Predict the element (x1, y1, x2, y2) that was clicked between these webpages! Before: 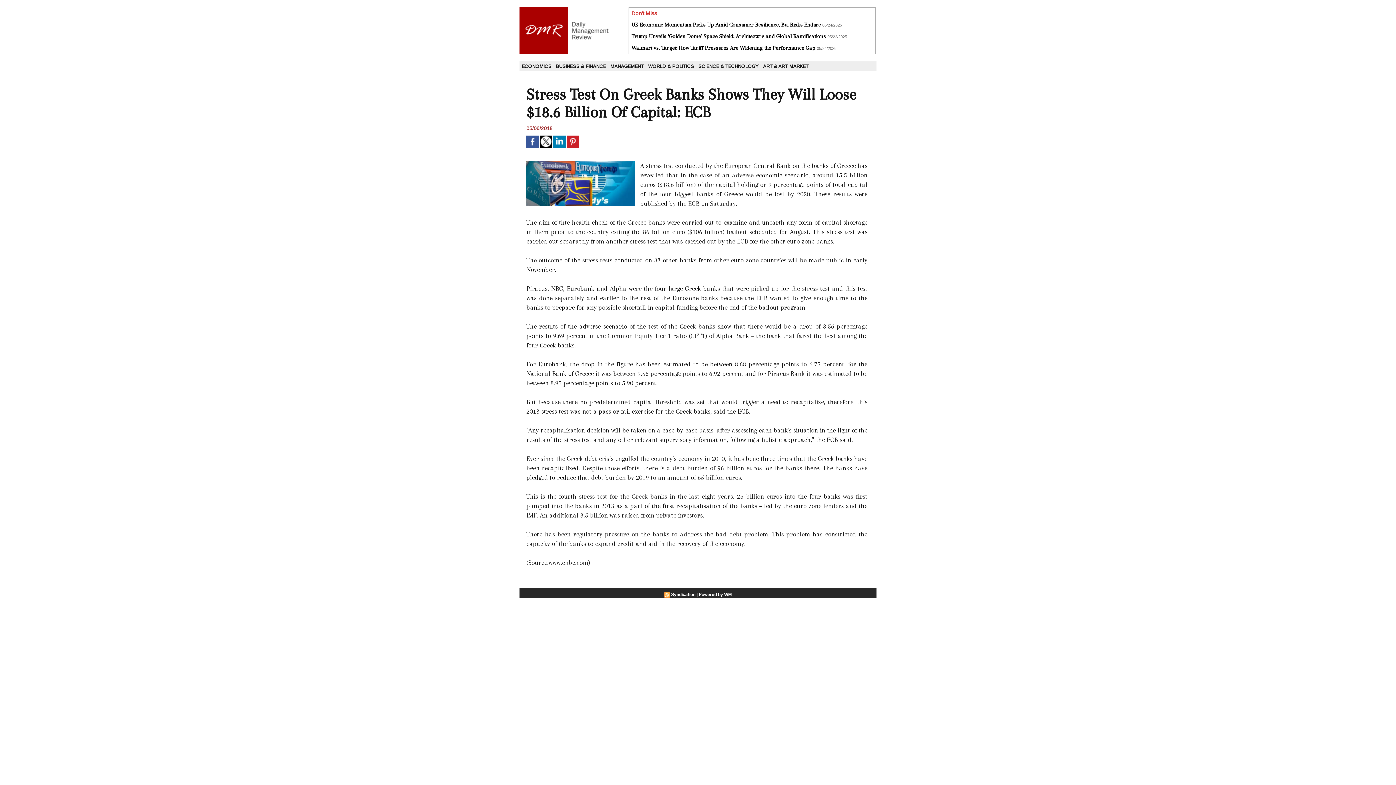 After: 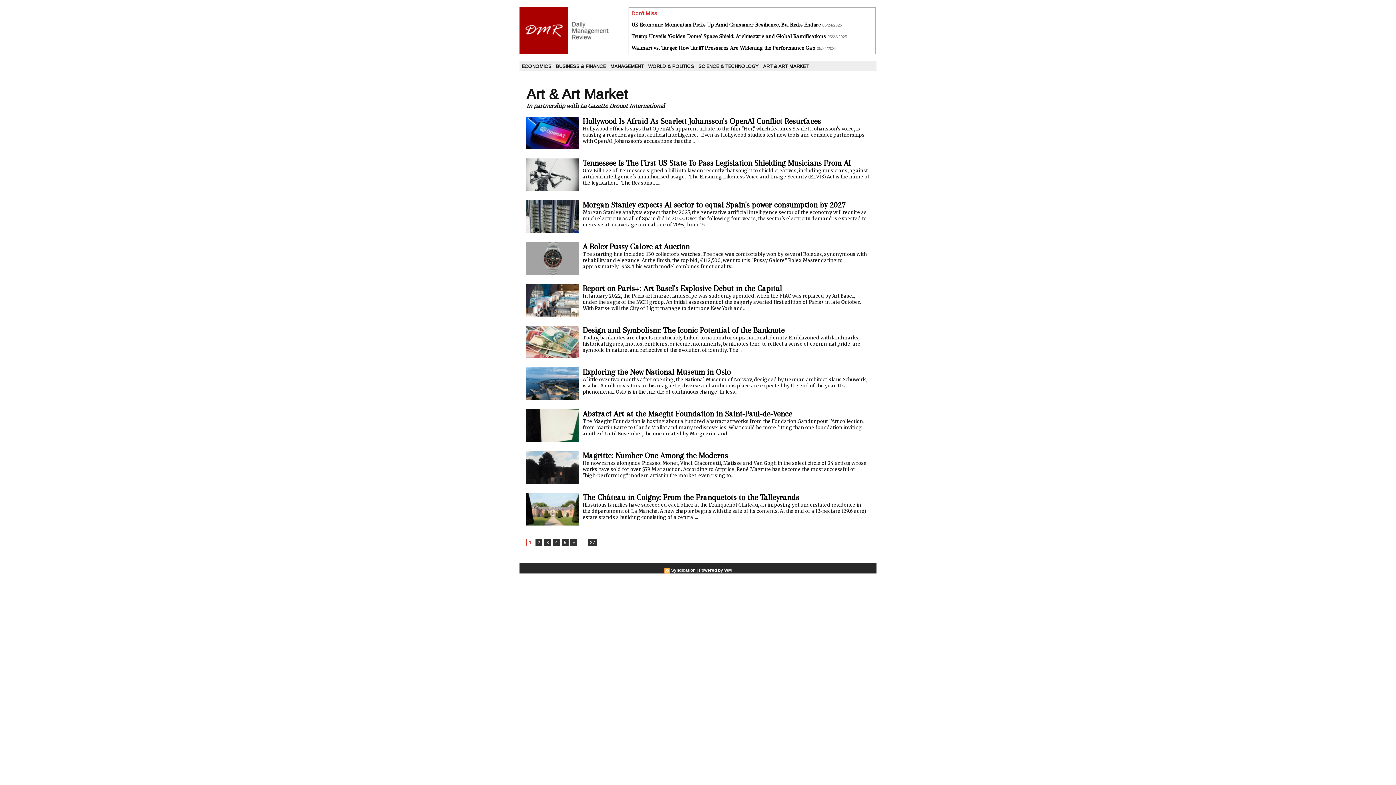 Action: bbox: (761, 61, 810, 71) label: ART & ART MARKET